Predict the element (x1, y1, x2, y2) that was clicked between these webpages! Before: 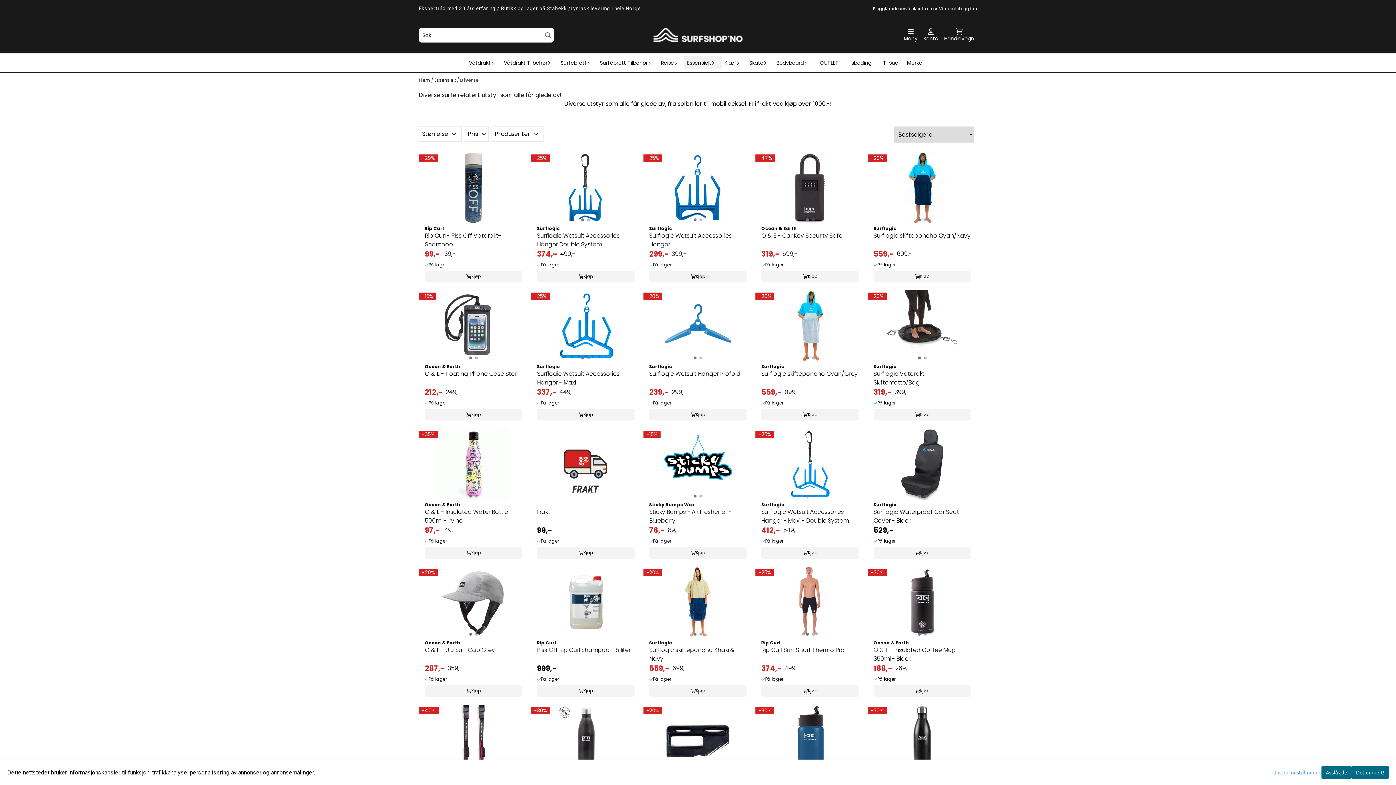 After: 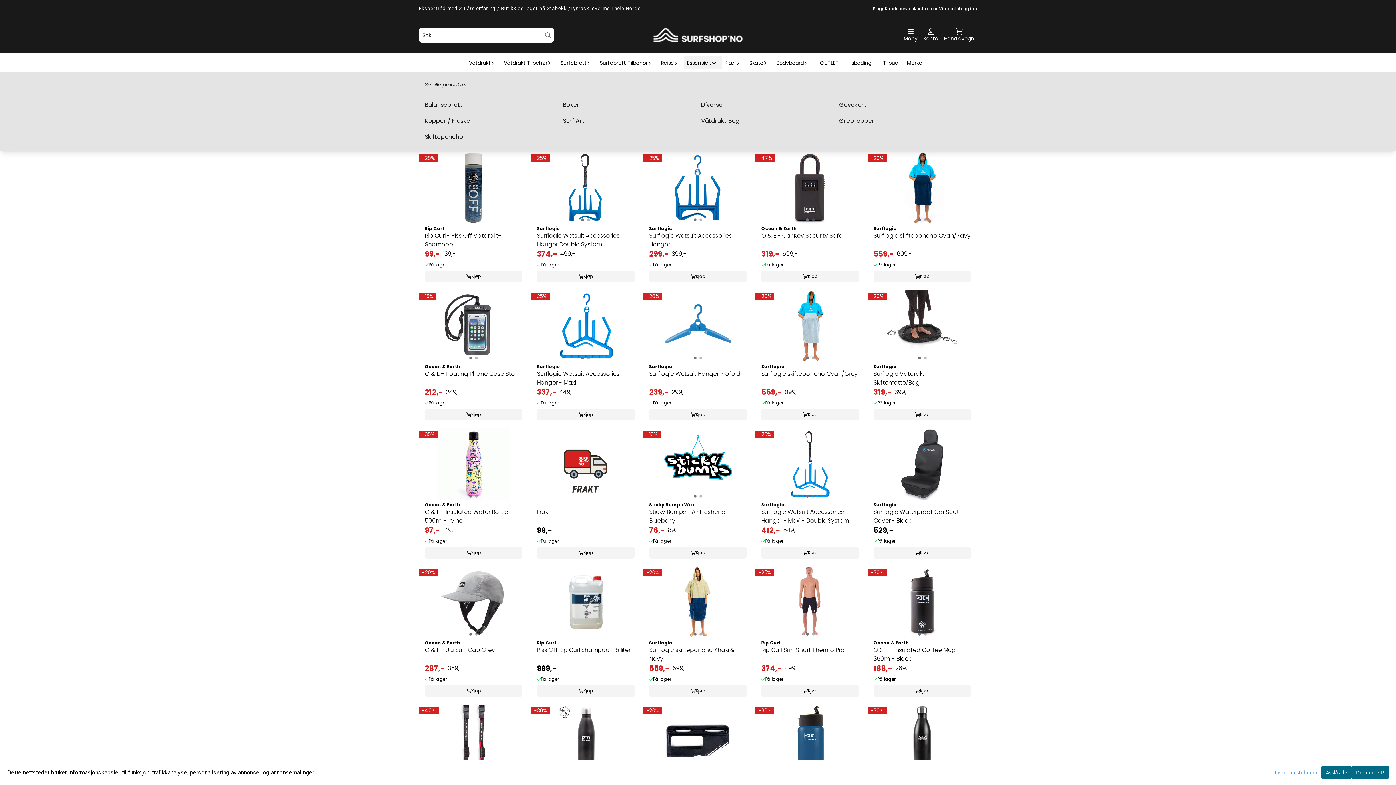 Action: bbox: (684, 56, 721, 69) label: Essensielt